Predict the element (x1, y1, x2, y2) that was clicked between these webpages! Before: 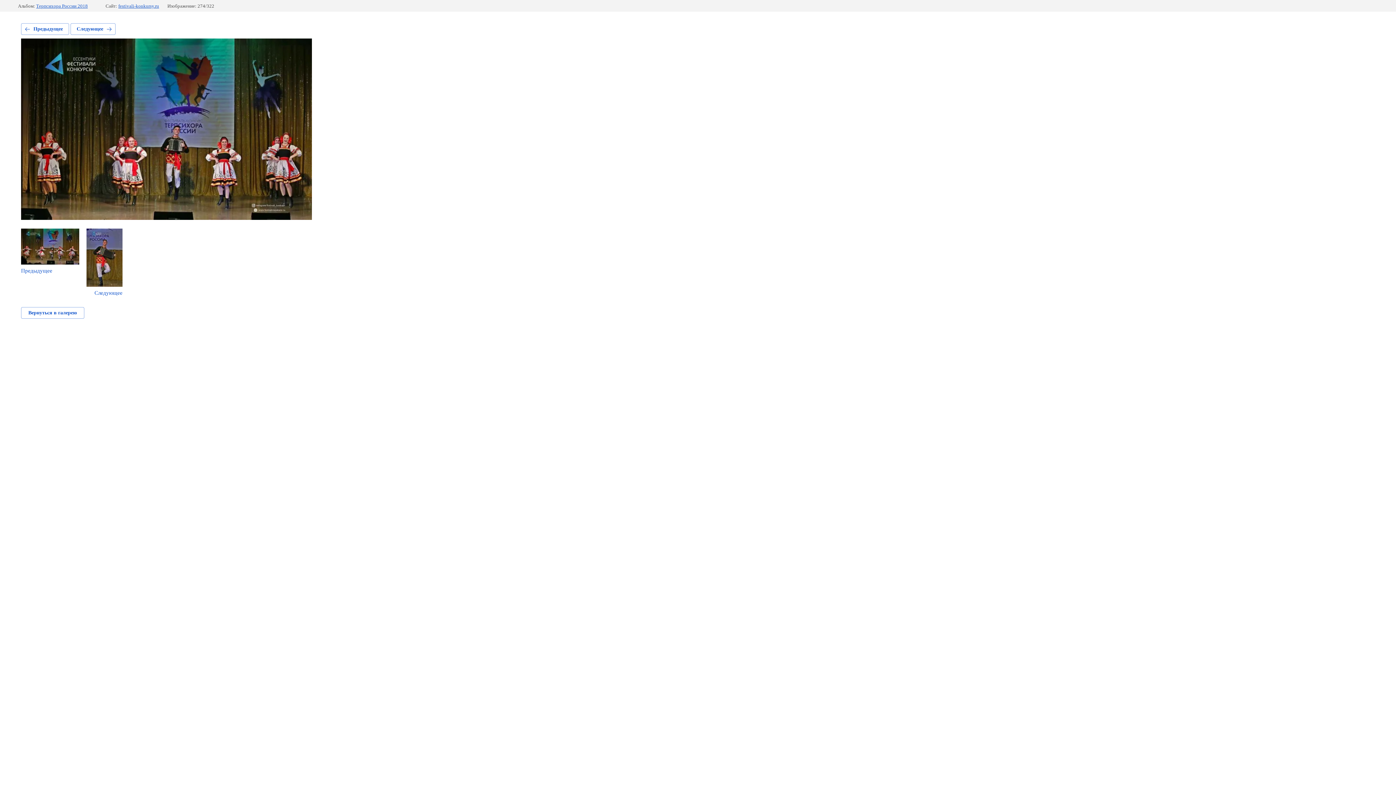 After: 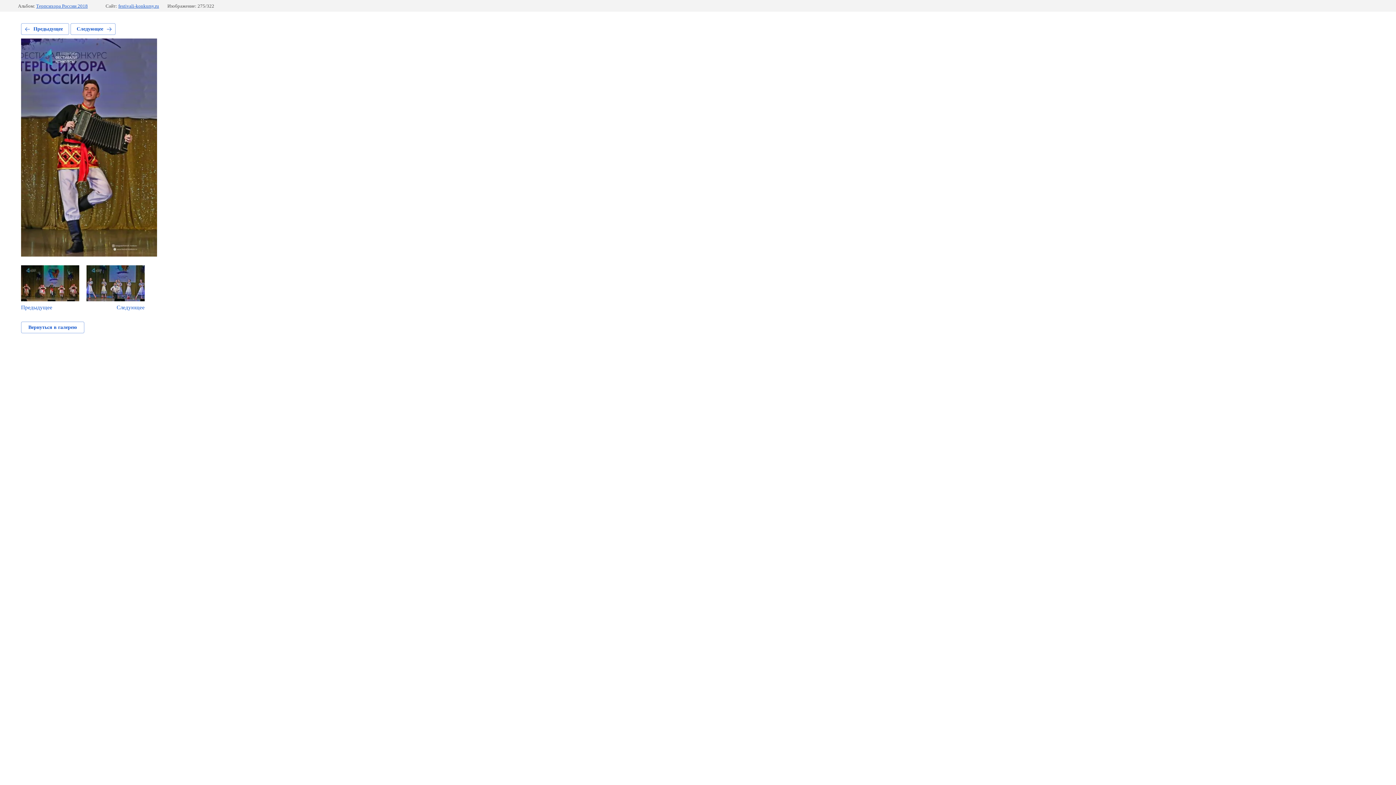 Action: bbox: (70, 23, 115, 34) label: Следующее